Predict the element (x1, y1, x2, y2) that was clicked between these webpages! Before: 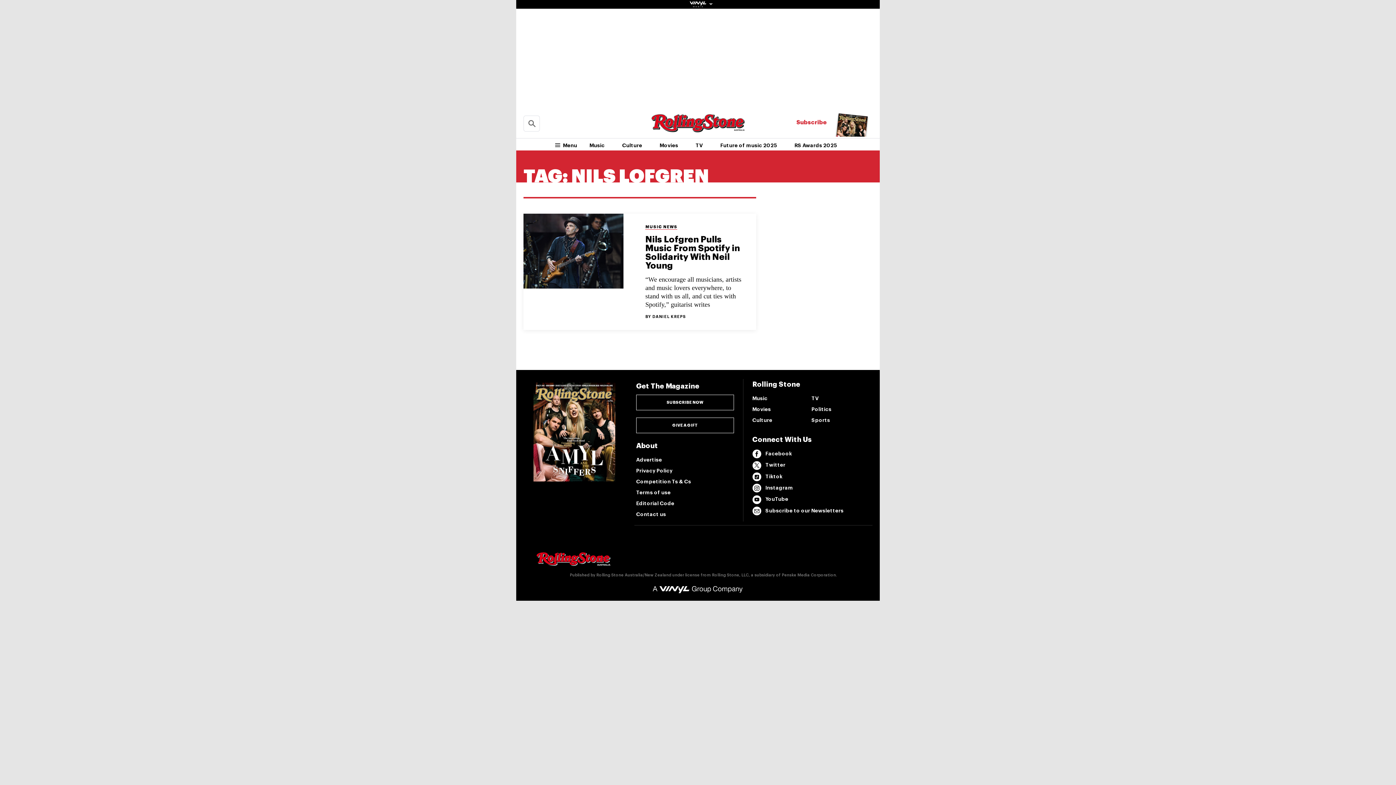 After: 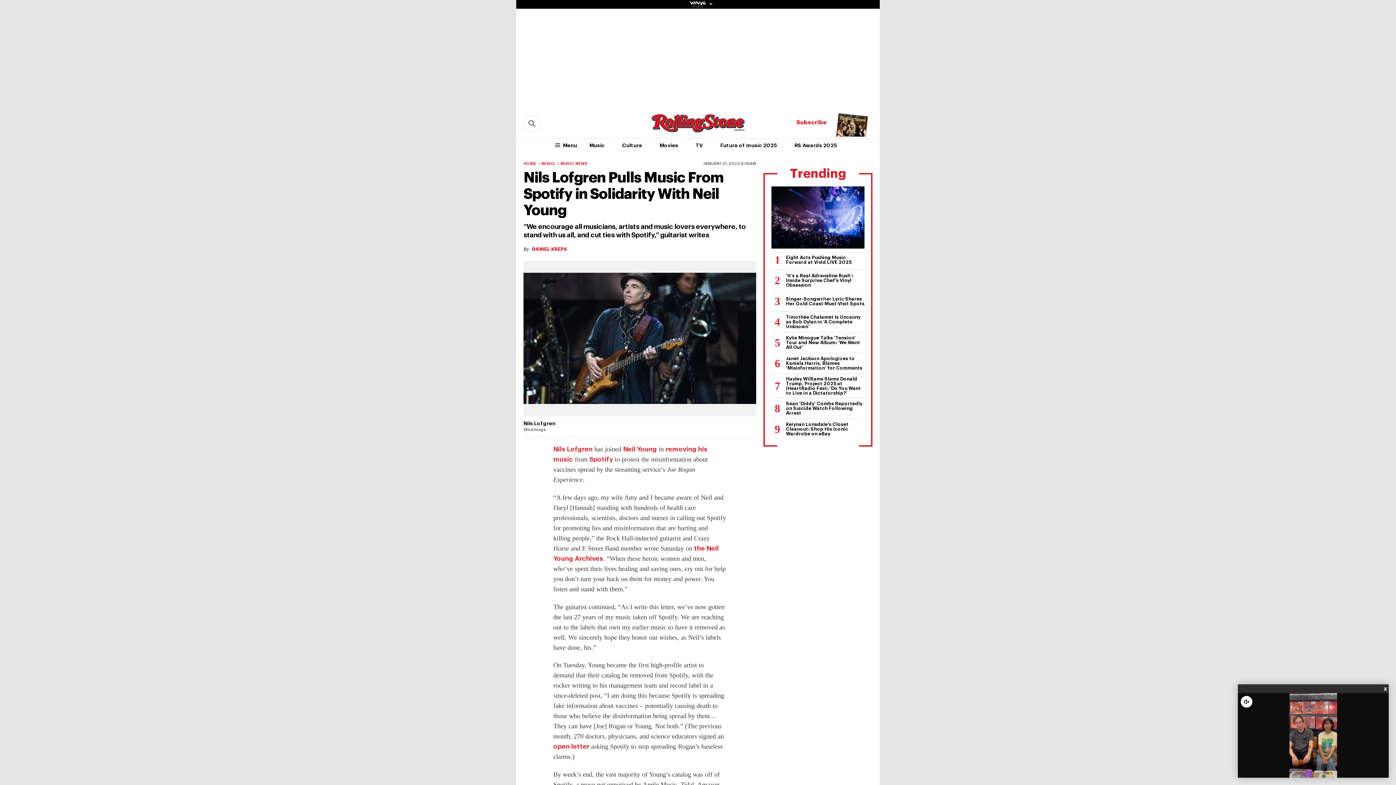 Action: bbox: (523, 213, 756, 330) label: Nils Lofgren Pulls Music From Spotify in Solidarity With Neil Young
POSTED IN:
MUSIC NEWS
BY DANIEL KREPS

“We encourage all musicians, artists and music lovers everywhere, to stand with us all, and cut ties with Spotify,” guitarist writes